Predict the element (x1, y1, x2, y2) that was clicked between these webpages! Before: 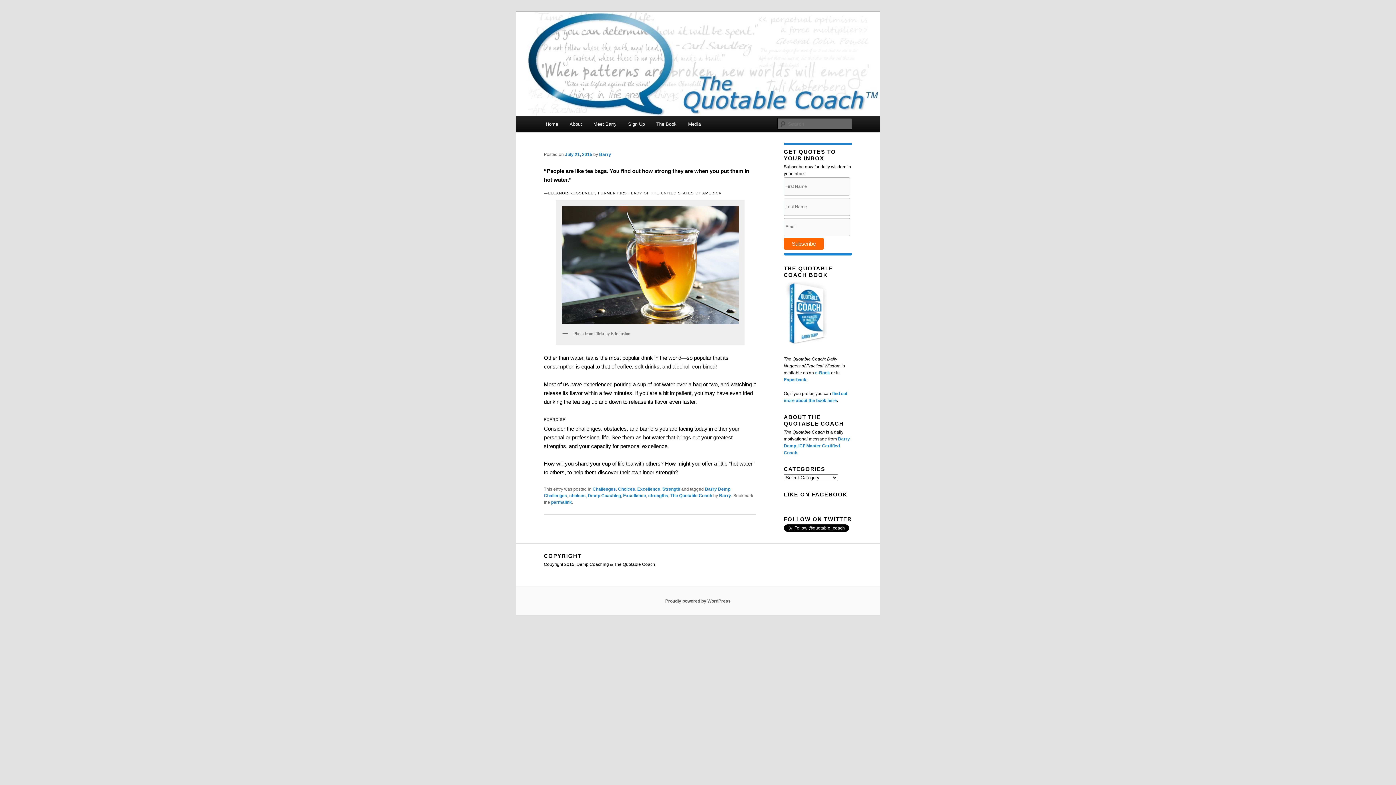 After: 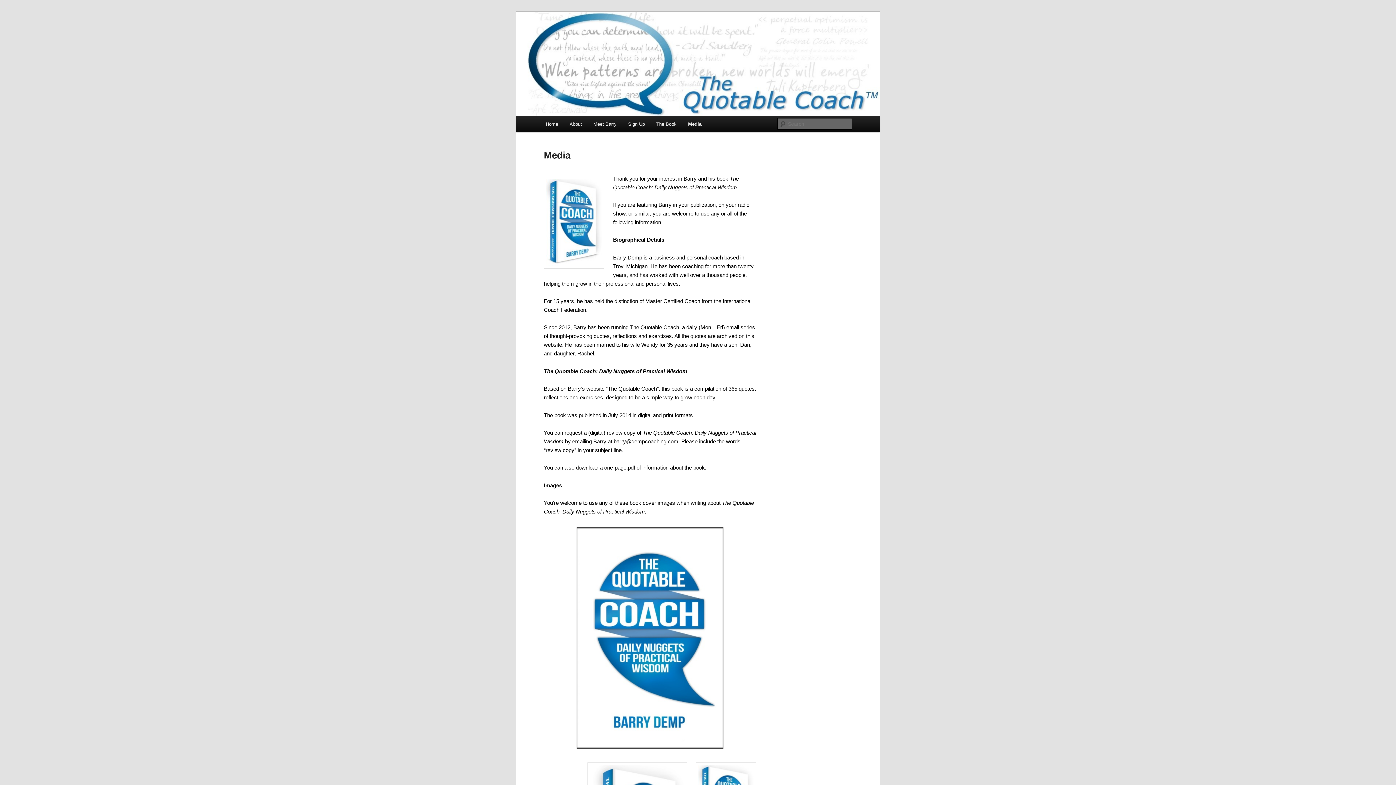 Action: bbox: (682, 116, 706, 132) label: Media